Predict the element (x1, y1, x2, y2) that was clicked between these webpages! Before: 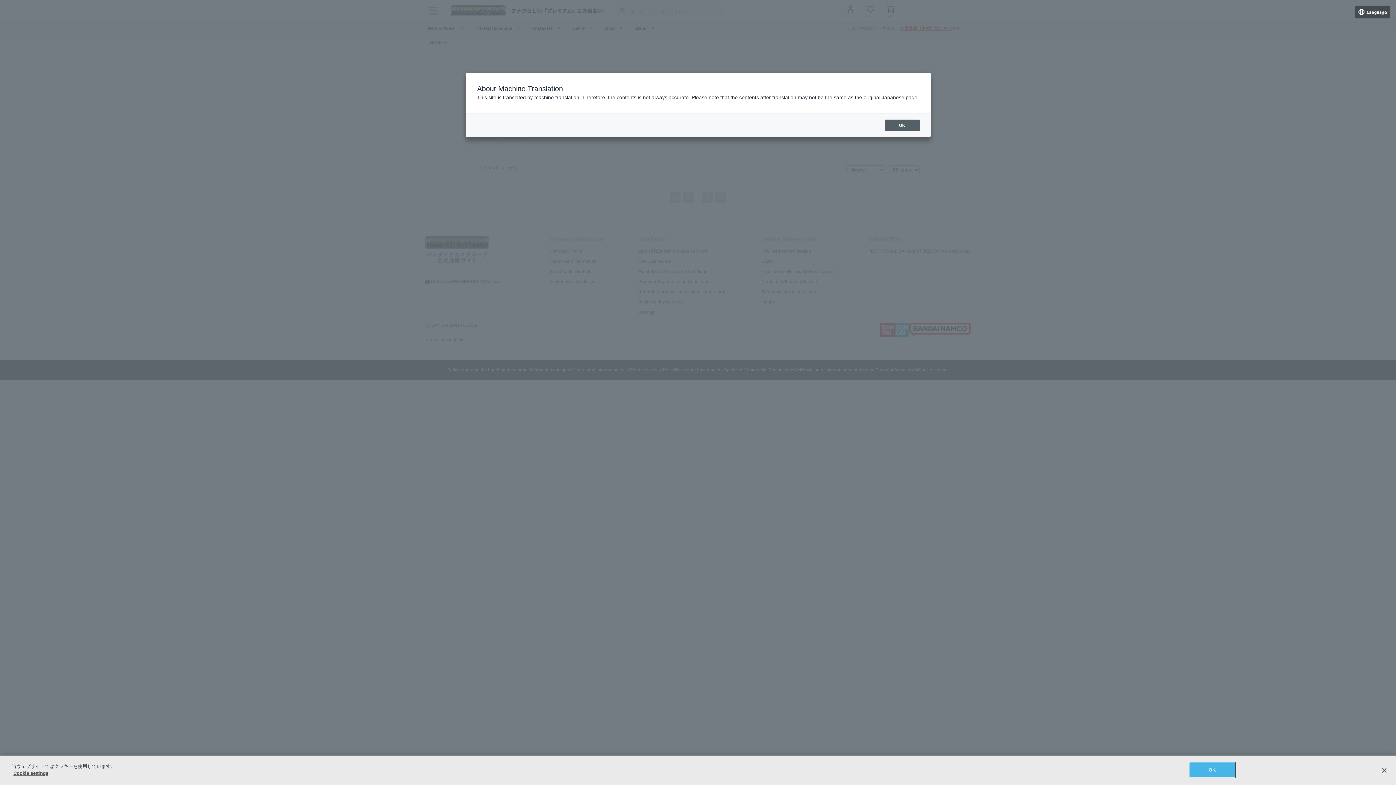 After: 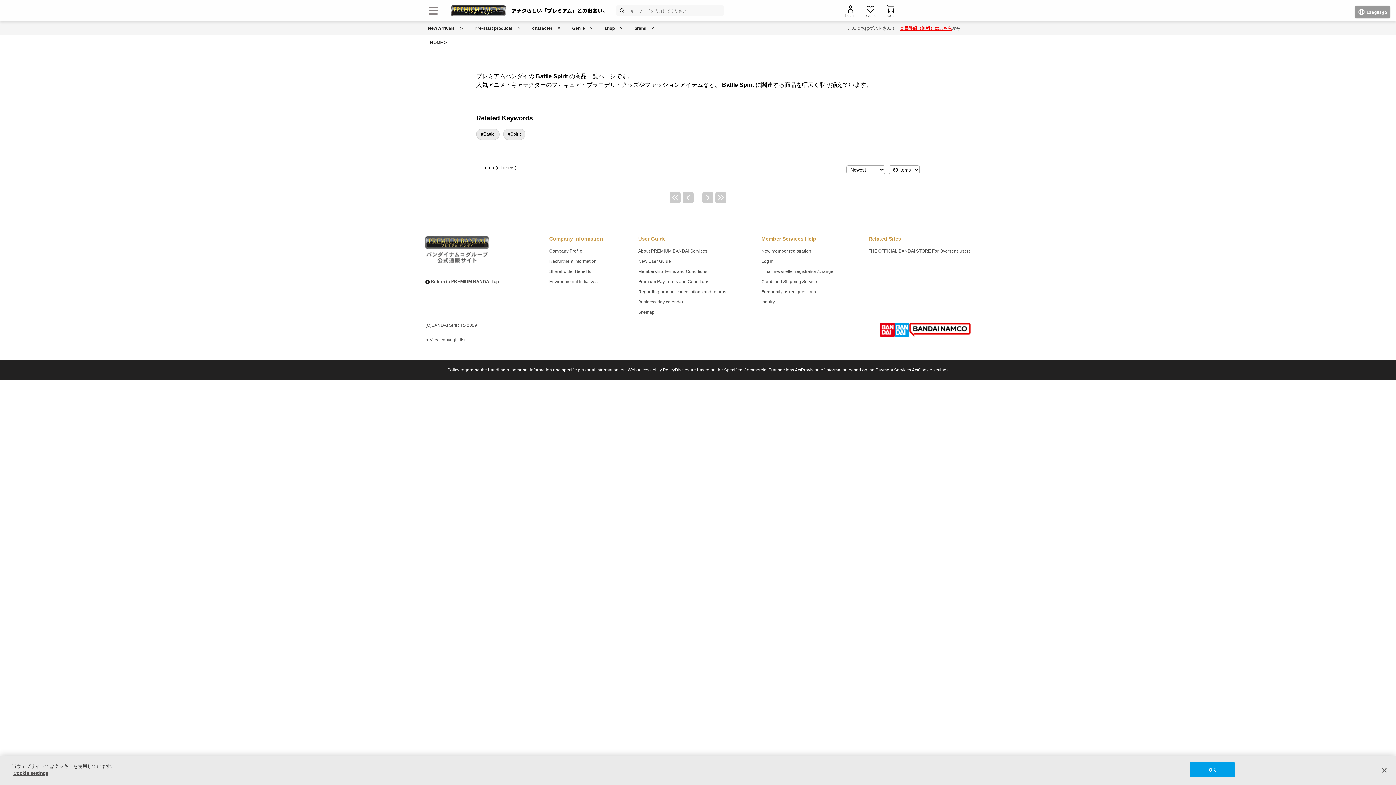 Action: bbox: (884, 119, 919, 131) label: OK